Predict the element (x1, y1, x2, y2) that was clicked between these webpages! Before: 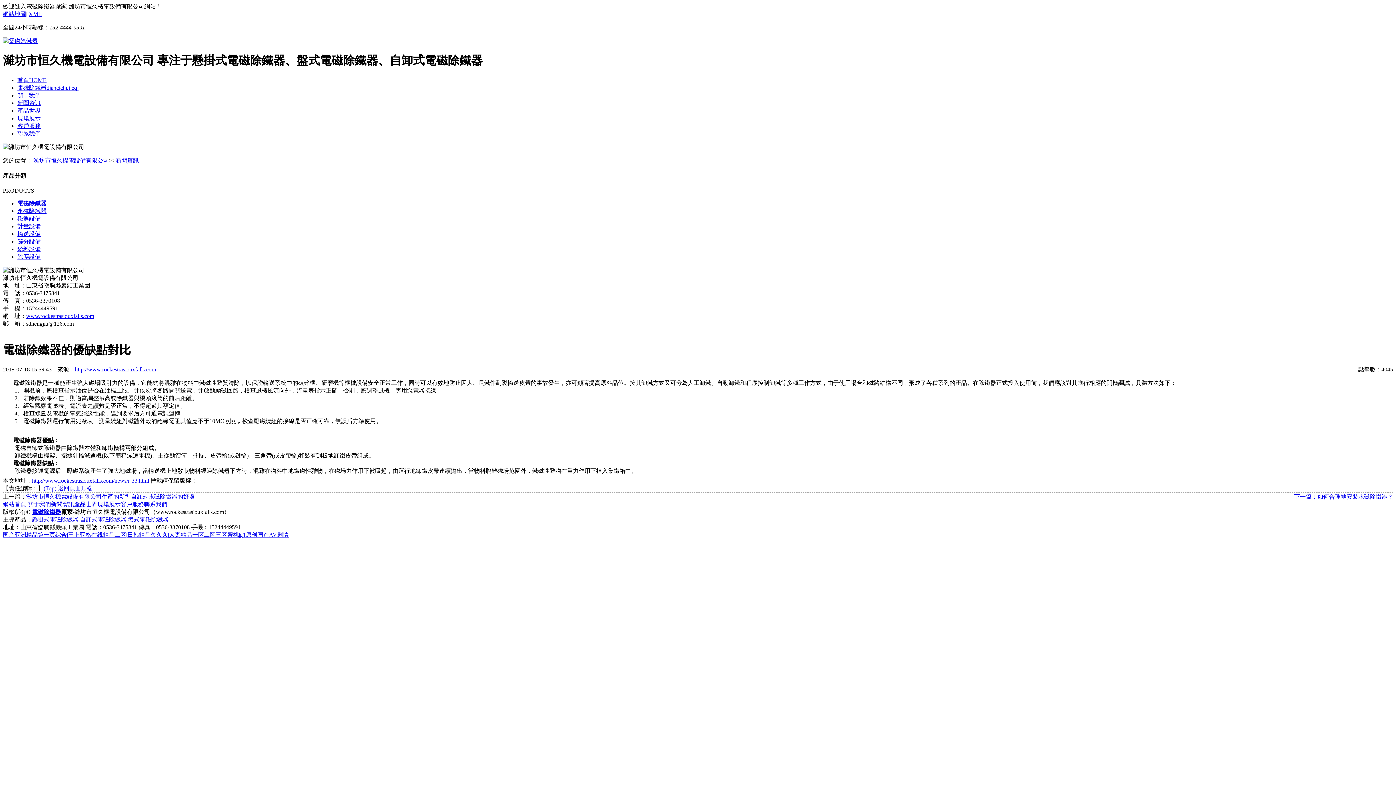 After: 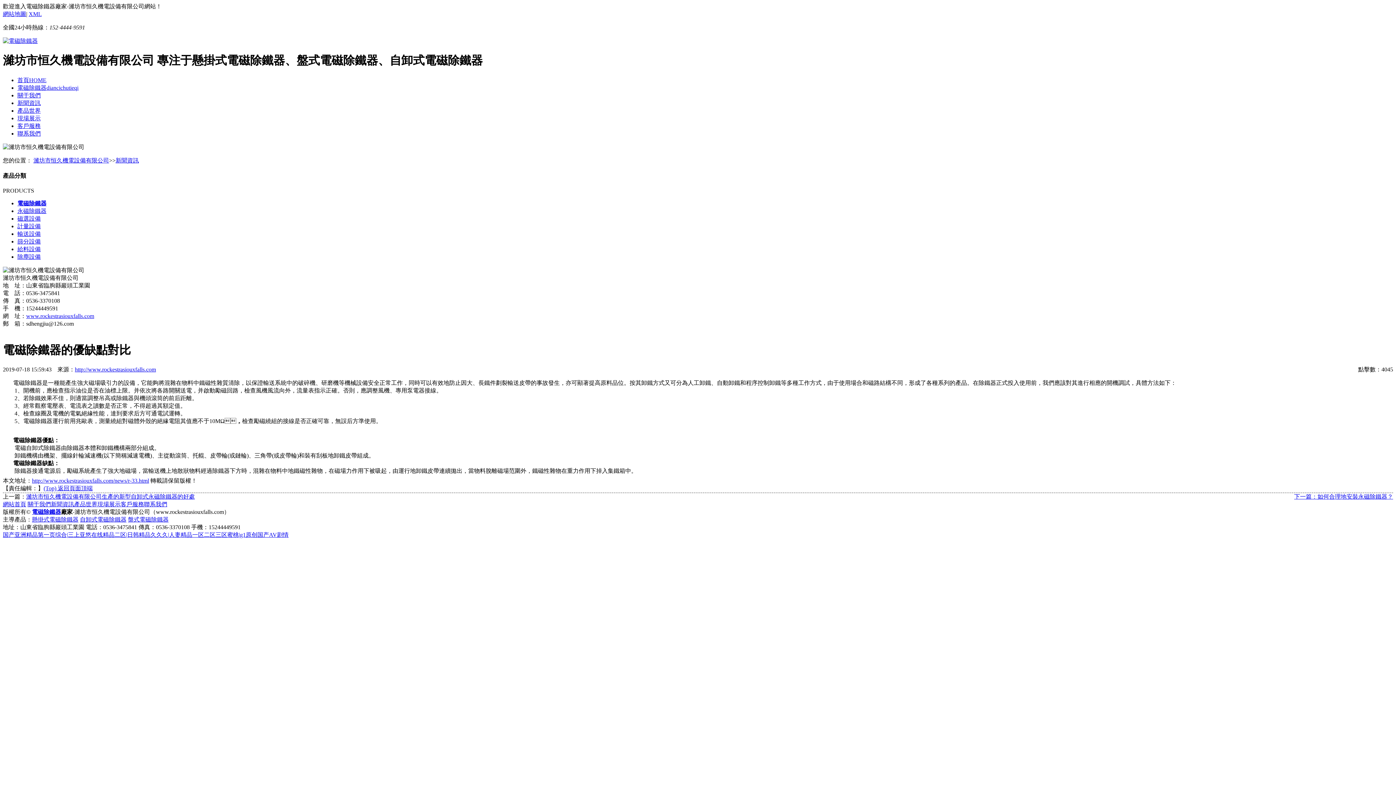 Action: bbox: (17, 115, 40, 121) label: 現場展示